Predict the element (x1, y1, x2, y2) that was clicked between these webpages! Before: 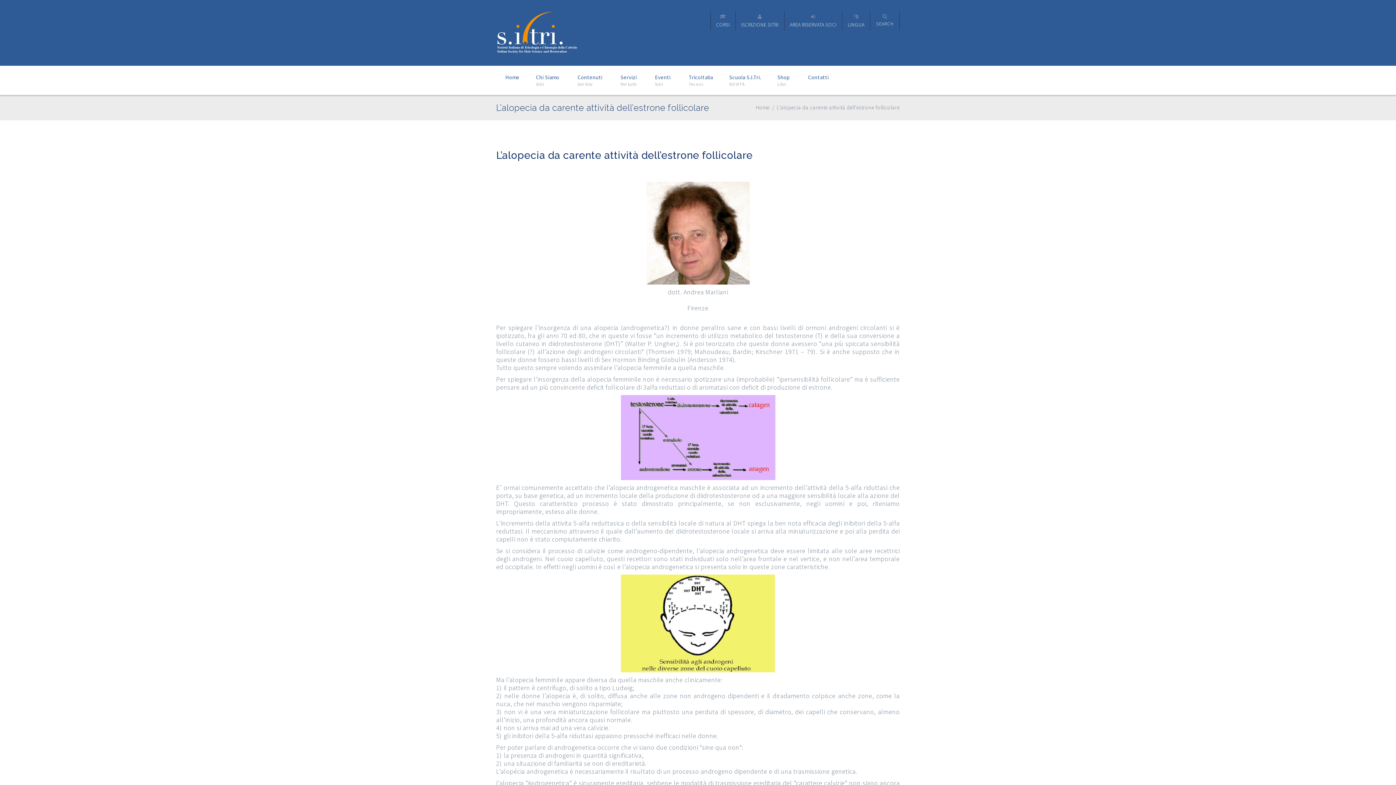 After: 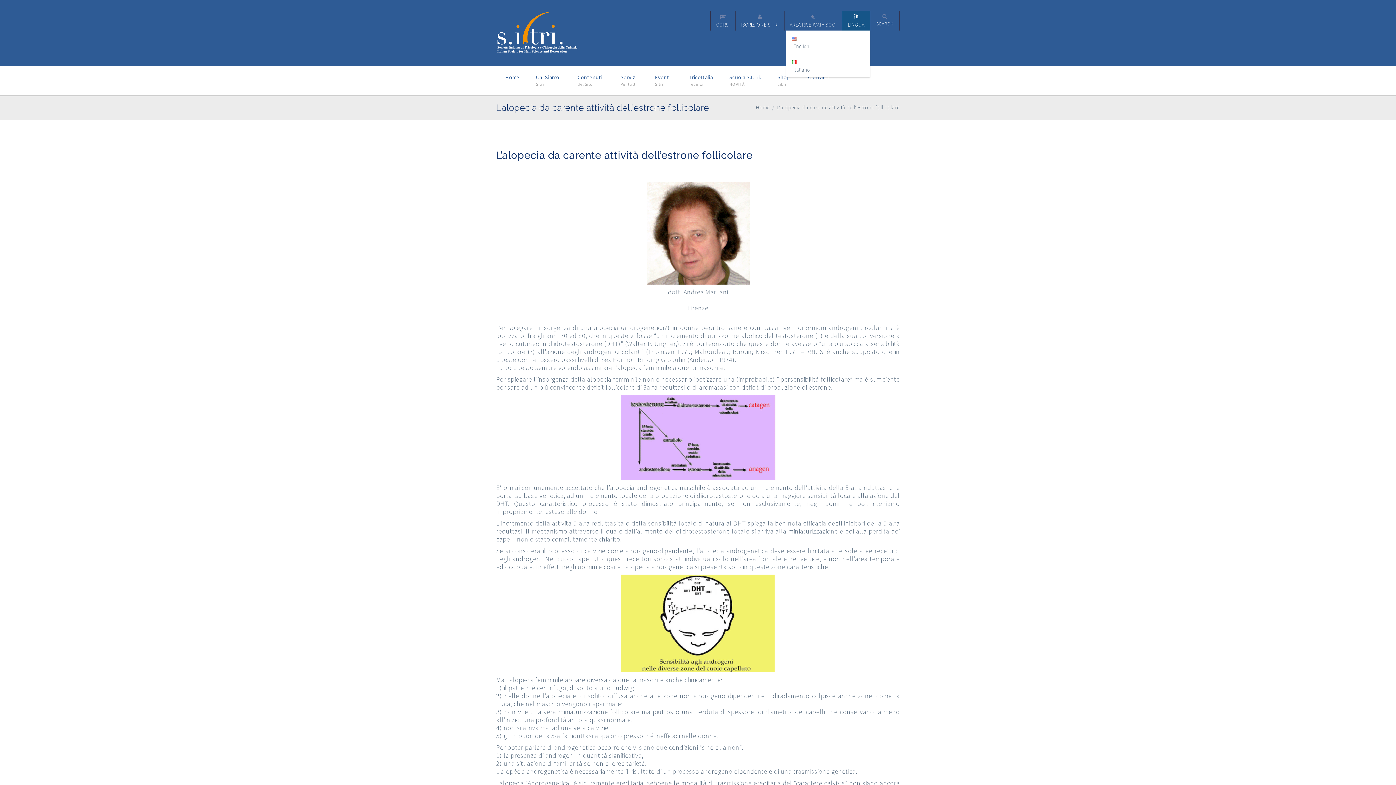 Action: bbox: (842, 10, 870, 30) label: LINGUA